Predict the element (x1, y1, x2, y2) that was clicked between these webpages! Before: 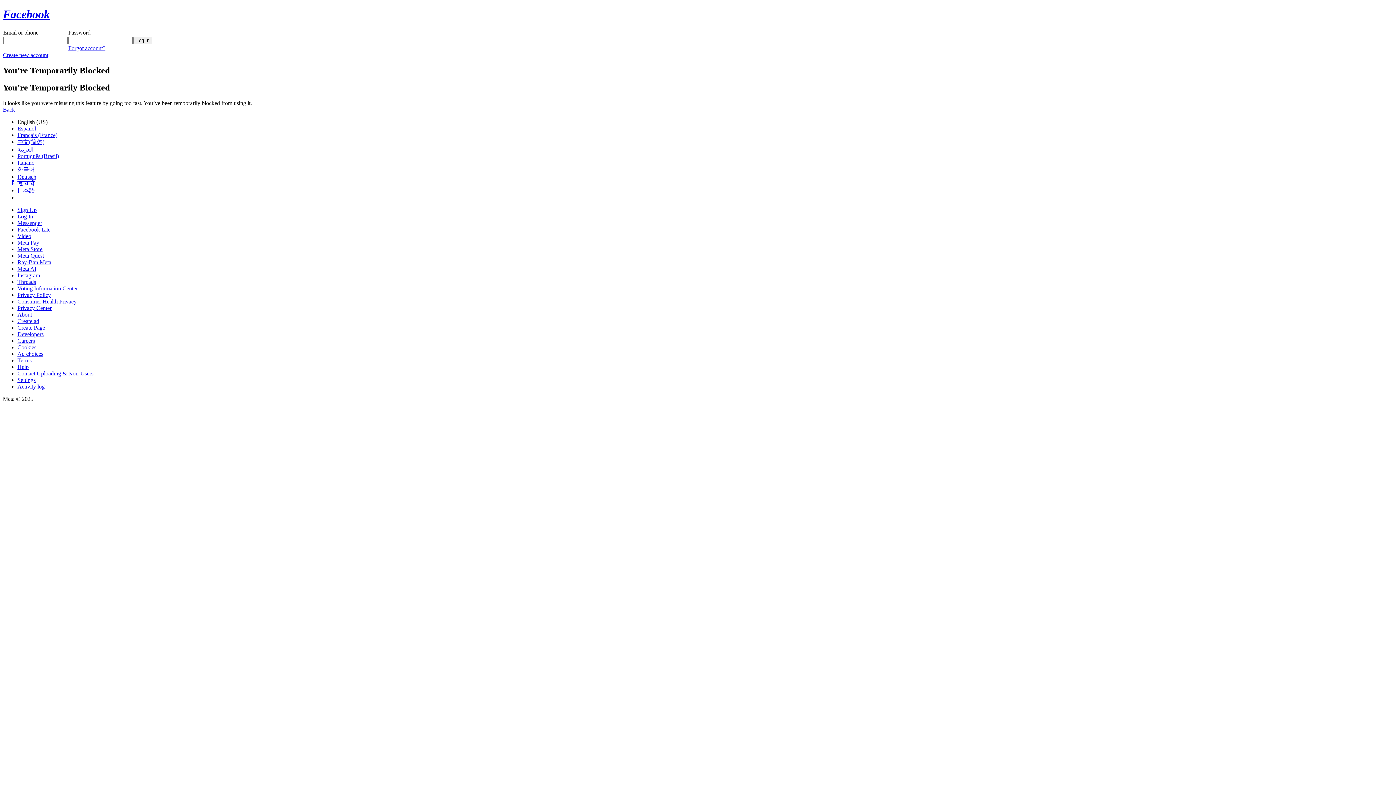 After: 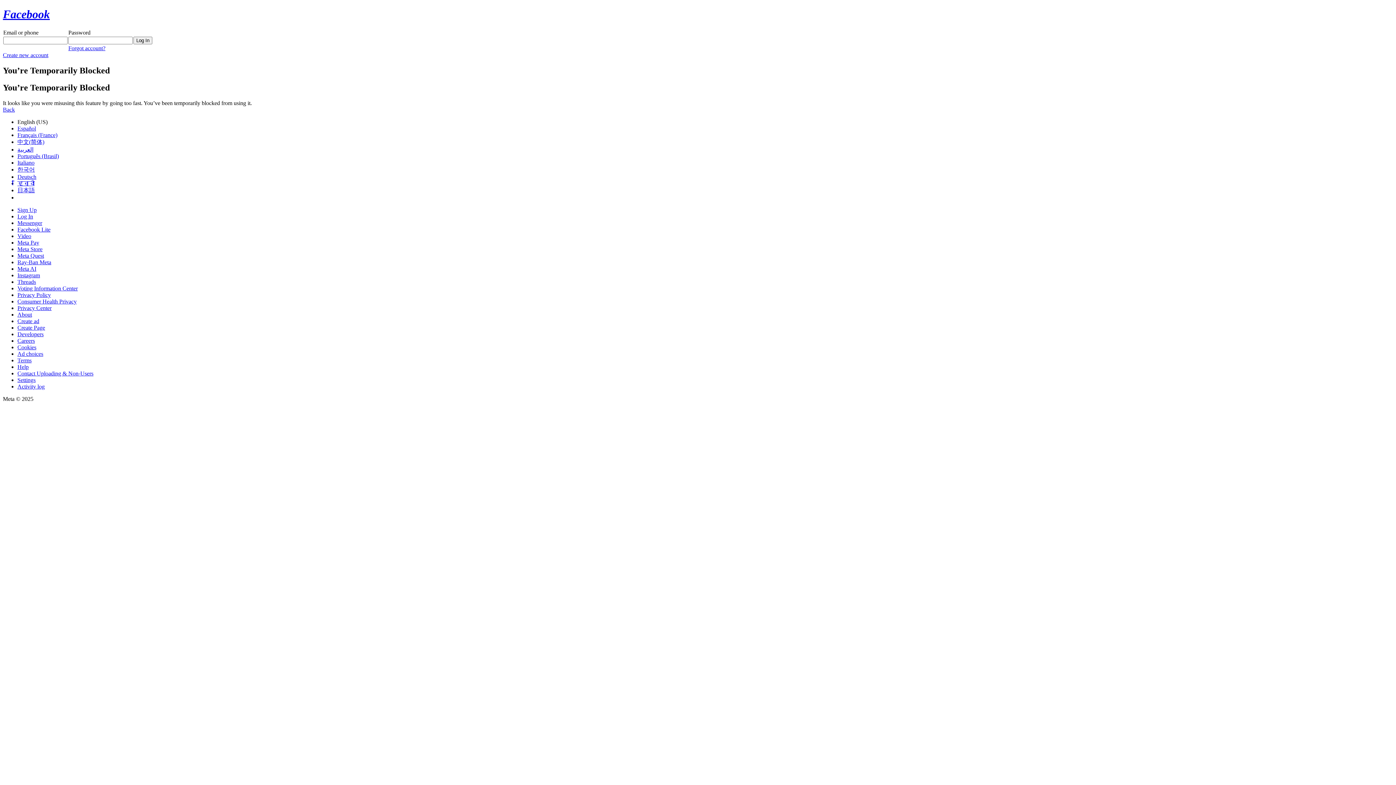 Action: label: Meta Quest bbox: (17, 252, 44, 258)